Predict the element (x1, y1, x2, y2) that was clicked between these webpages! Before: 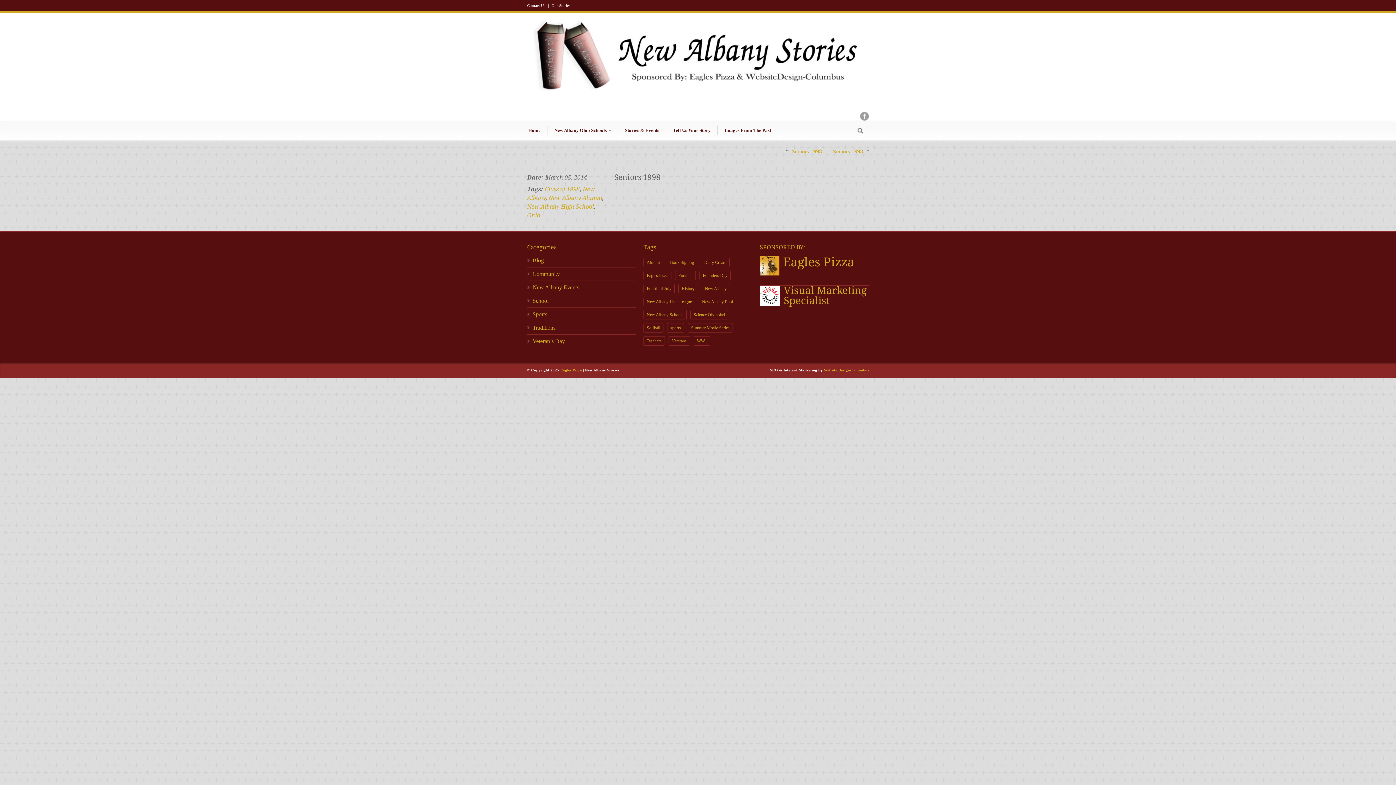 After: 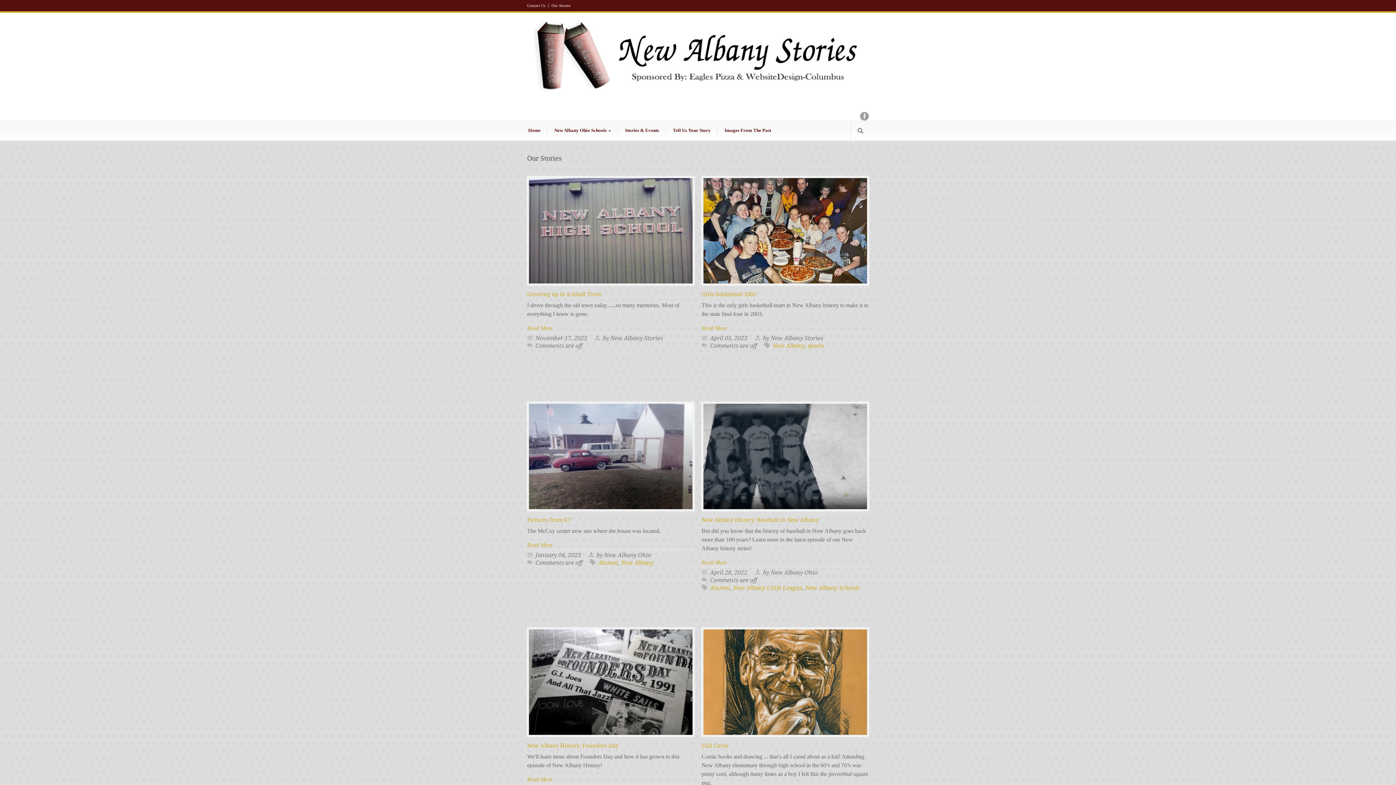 Action: bbox: (548, 3, 570, 7) label: Our Stories